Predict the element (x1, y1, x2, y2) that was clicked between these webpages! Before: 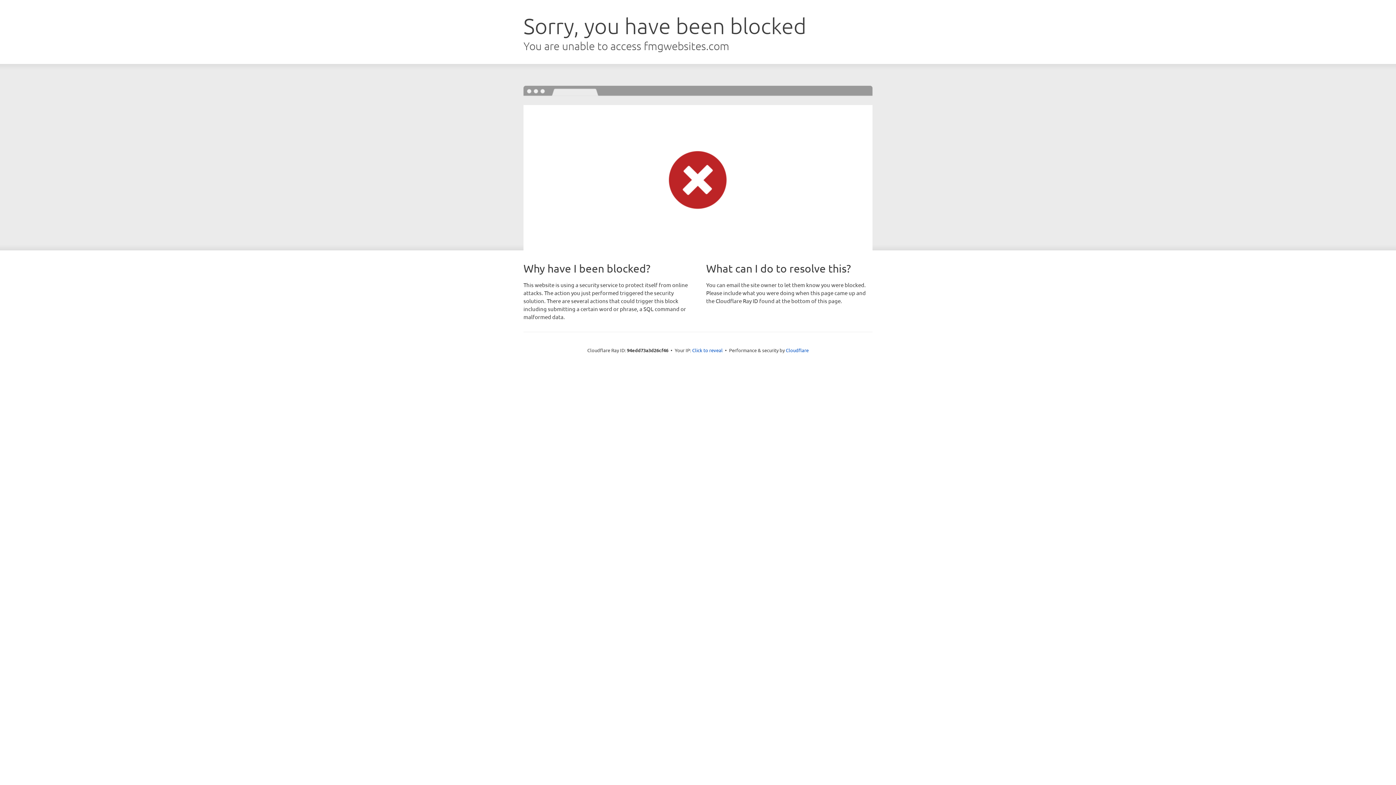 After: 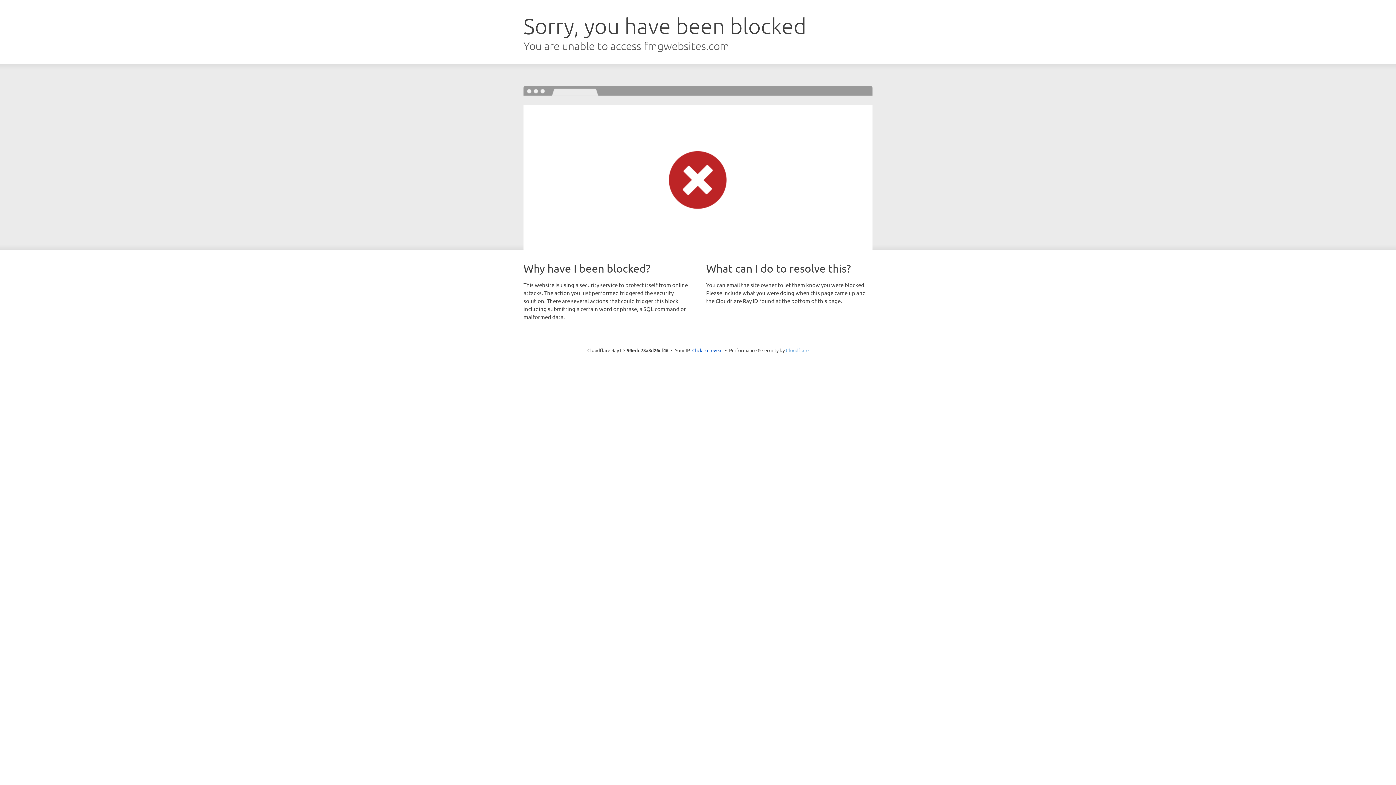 Action: bbox: (786, 347, 808, 353) label: Cloudflare